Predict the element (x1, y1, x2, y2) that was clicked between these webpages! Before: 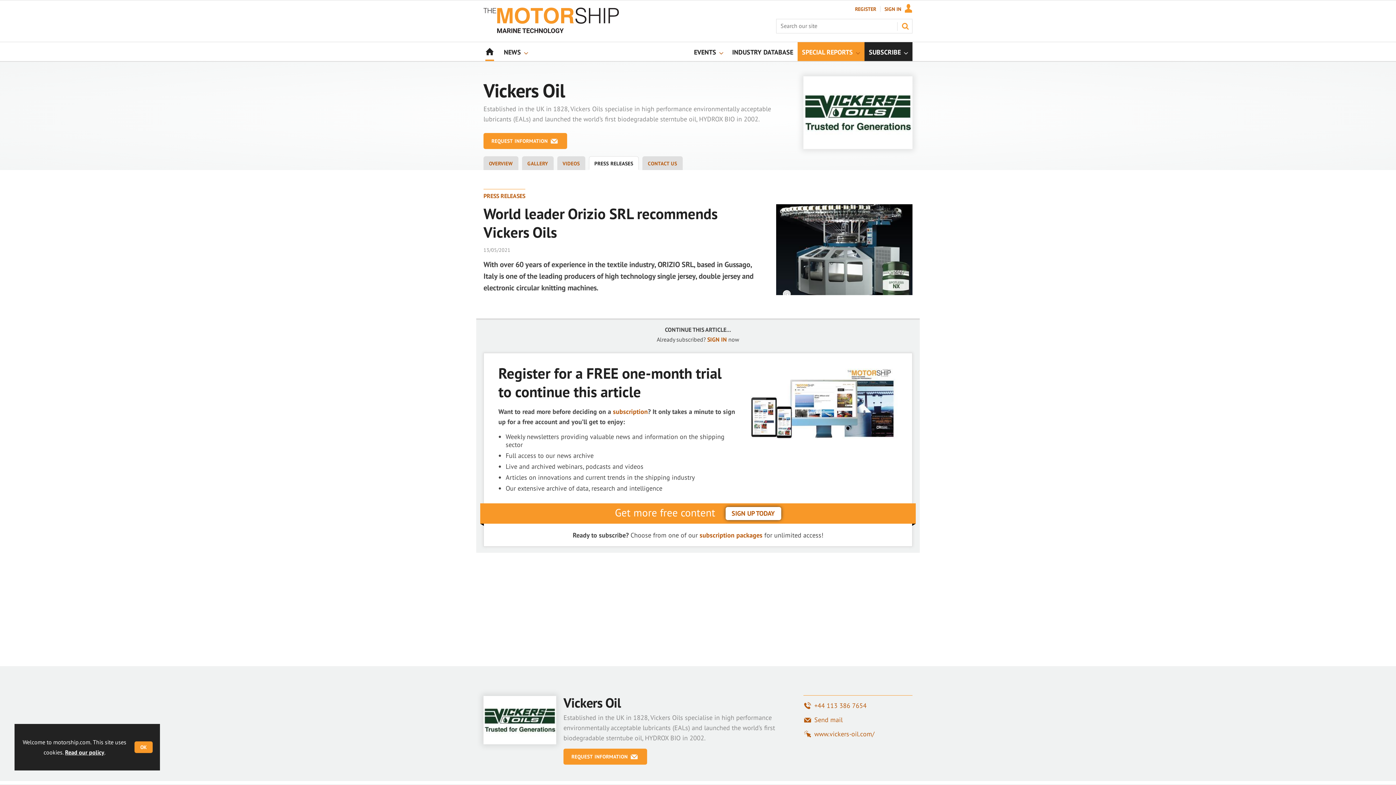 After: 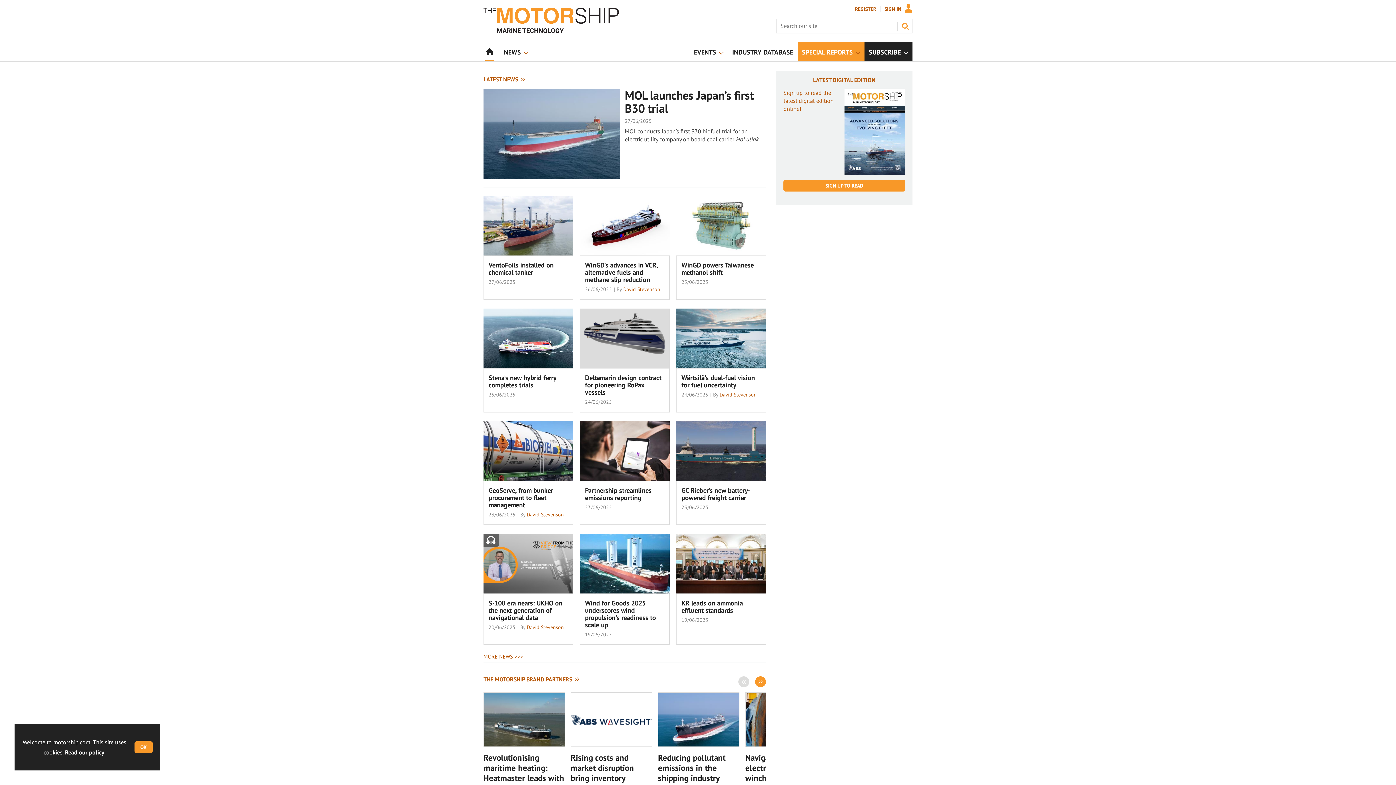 Action: label: HOME bbox: (483, 42, 496, 61)